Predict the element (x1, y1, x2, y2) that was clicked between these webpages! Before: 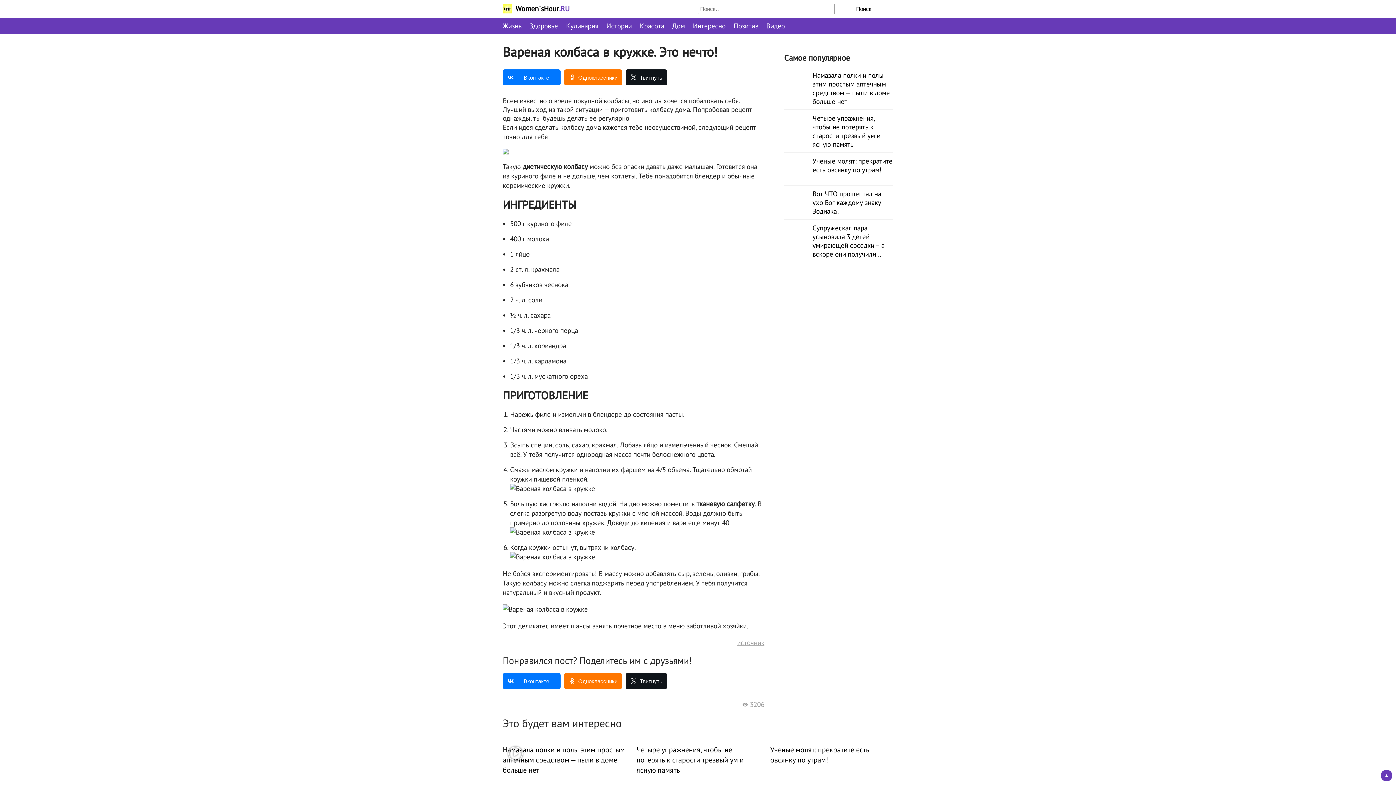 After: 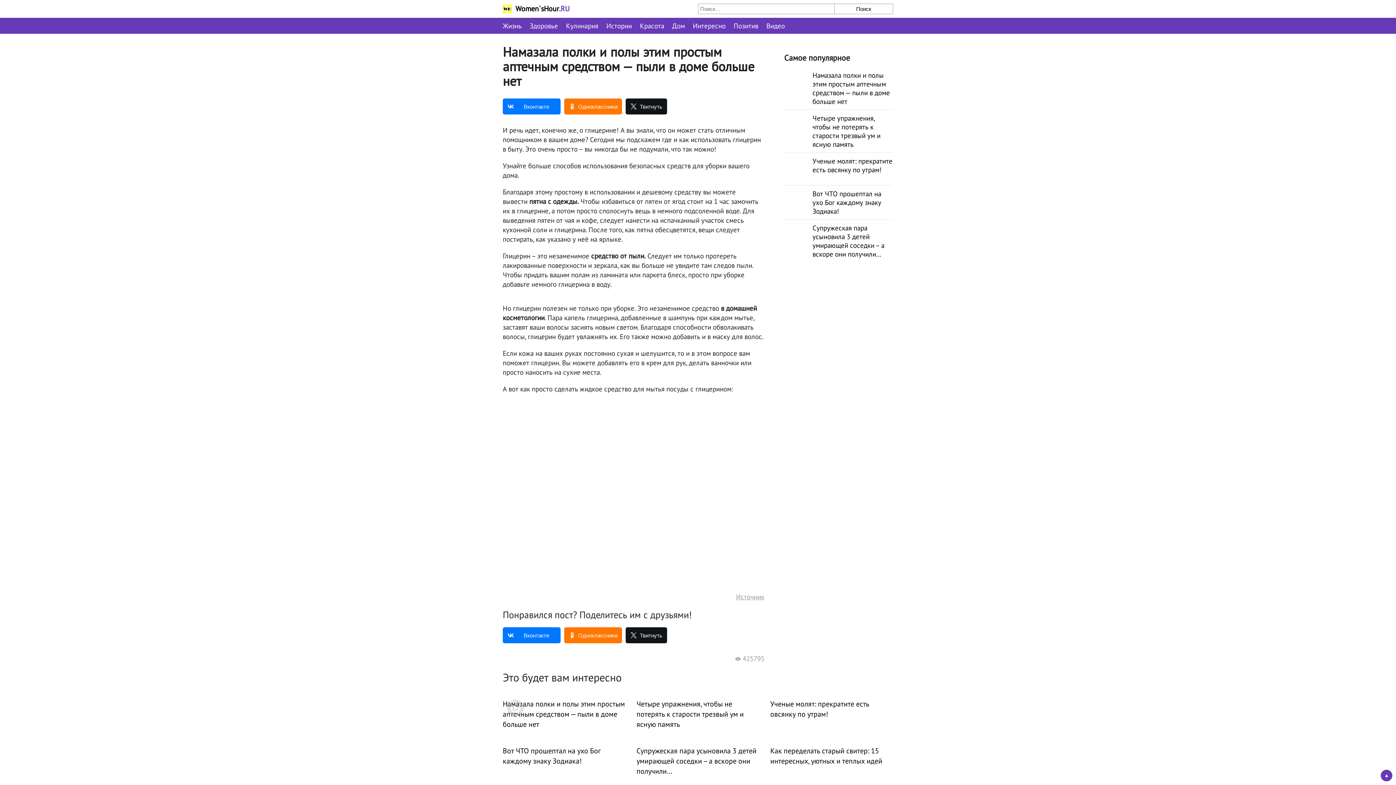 Action: bbox: (784, 70, 893, 105) label: Намазала полки и полы этим простым аптечным средством — пыли в доме больше нет